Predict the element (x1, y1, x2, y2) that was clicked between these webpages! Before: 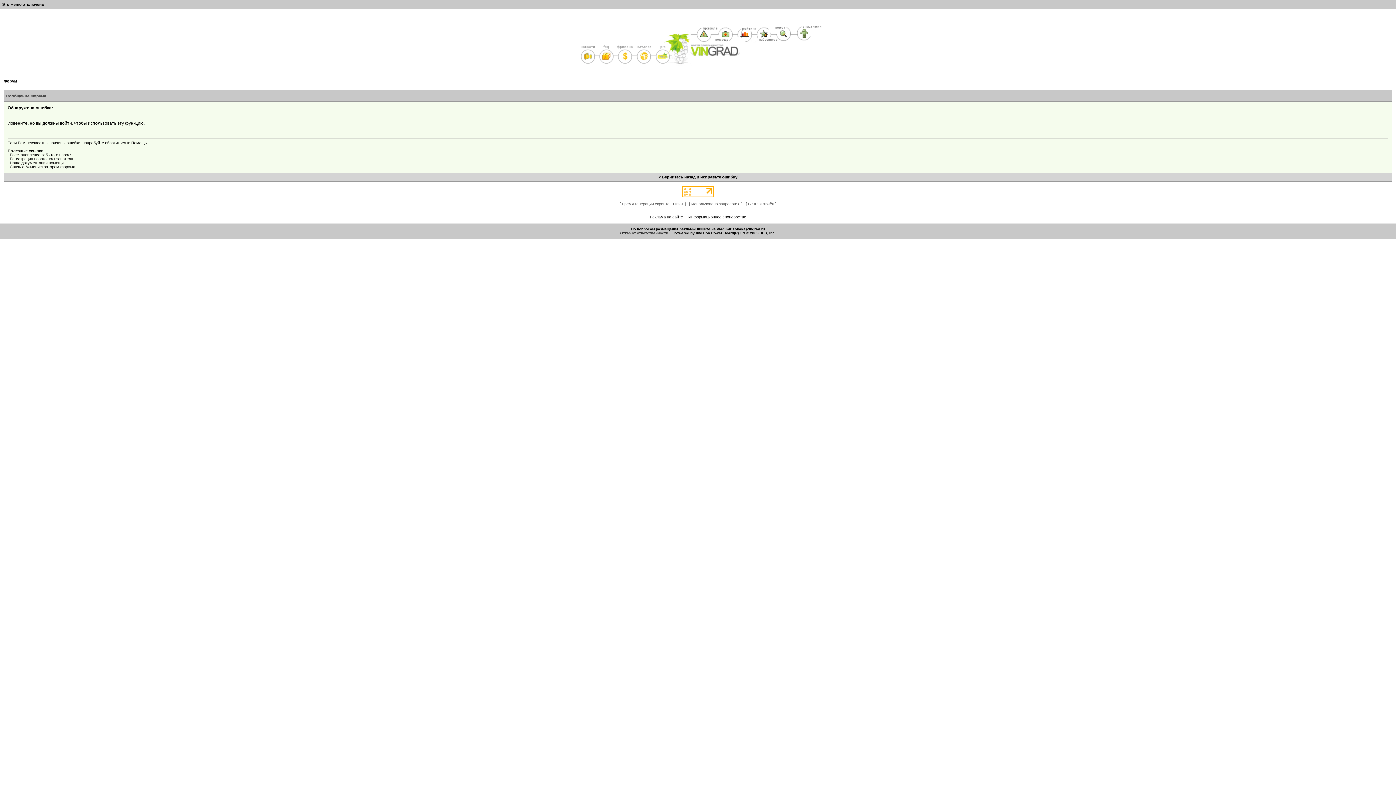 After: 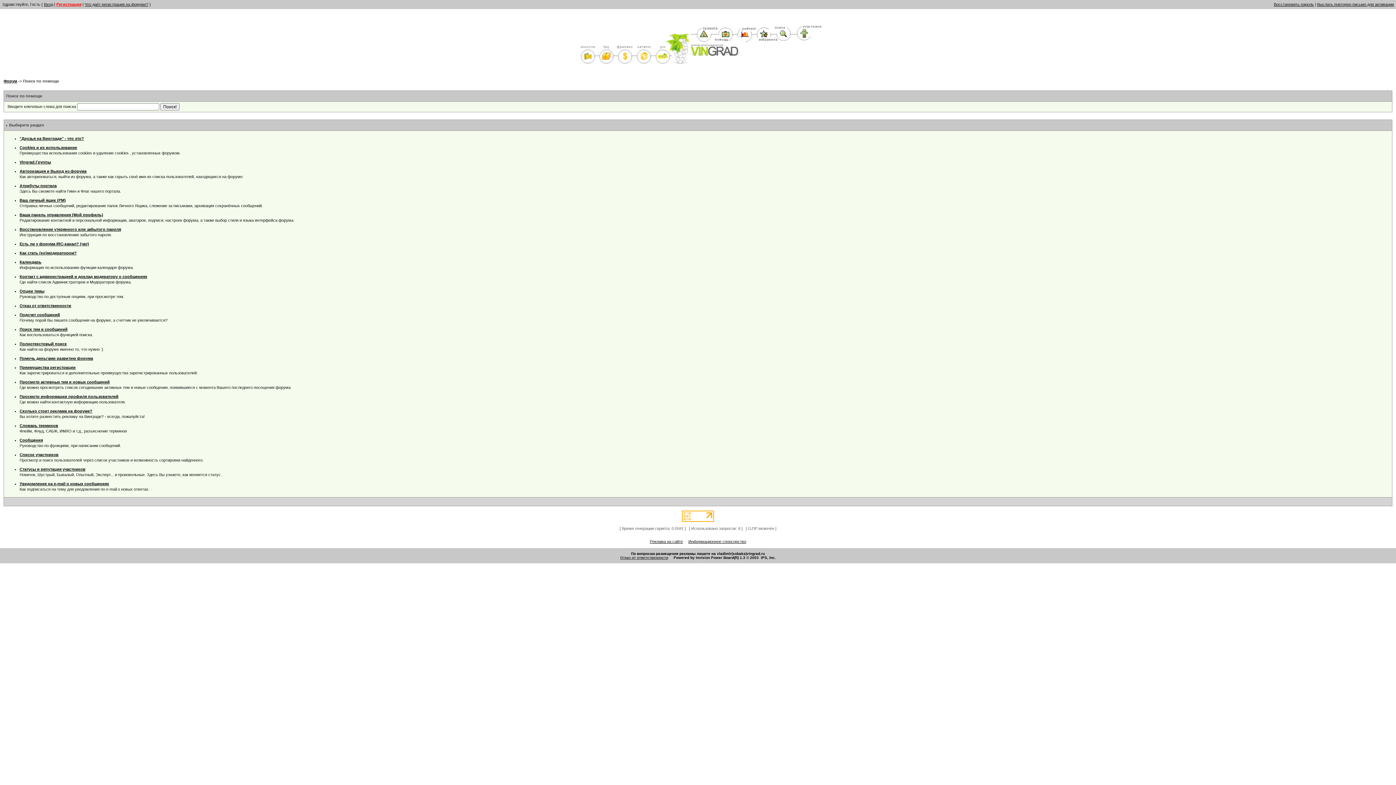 Action: label: Помощь bbox: (131, 140, 146, 145)